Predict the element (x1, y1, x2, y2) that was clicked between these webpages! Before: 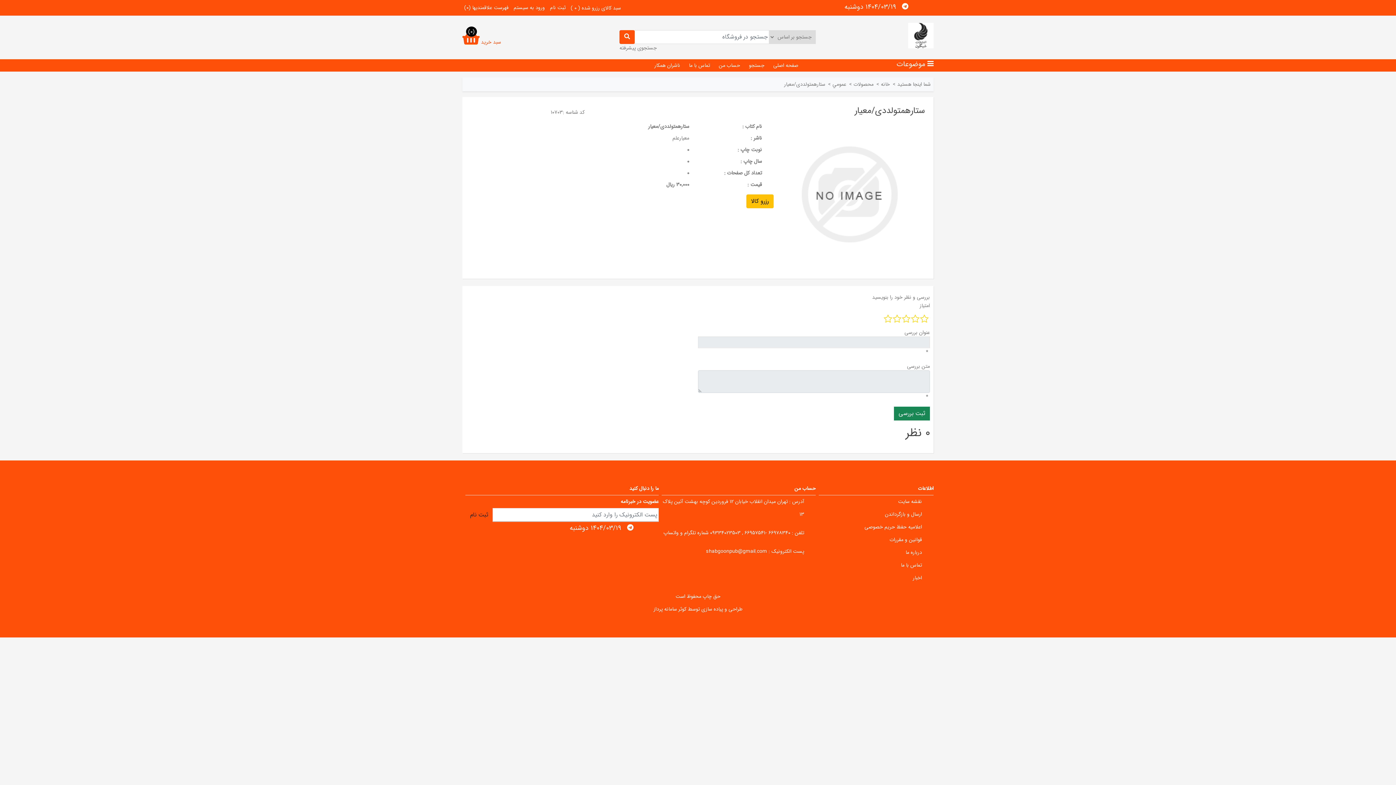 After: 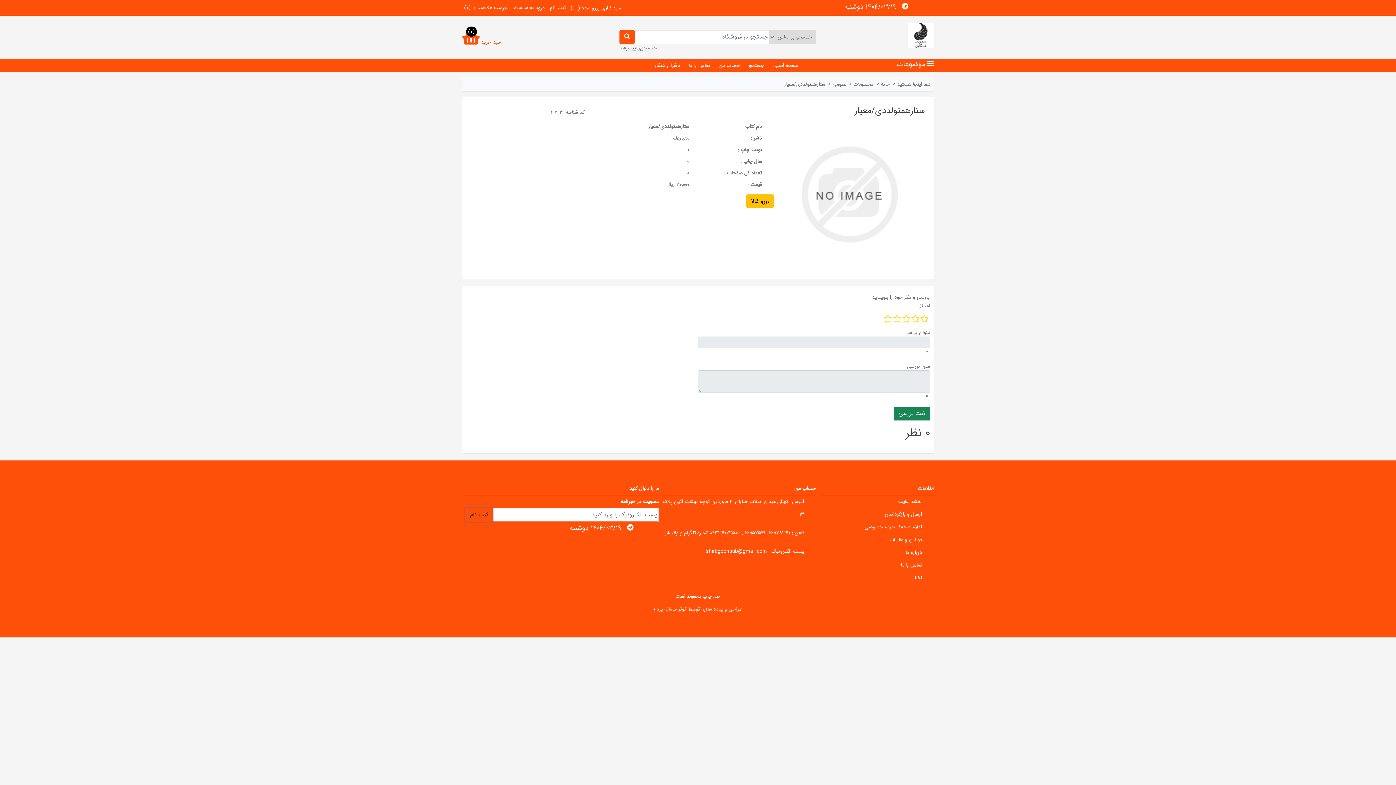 Action: label: ثبت نام bbox: (465, 508, 493, 522)